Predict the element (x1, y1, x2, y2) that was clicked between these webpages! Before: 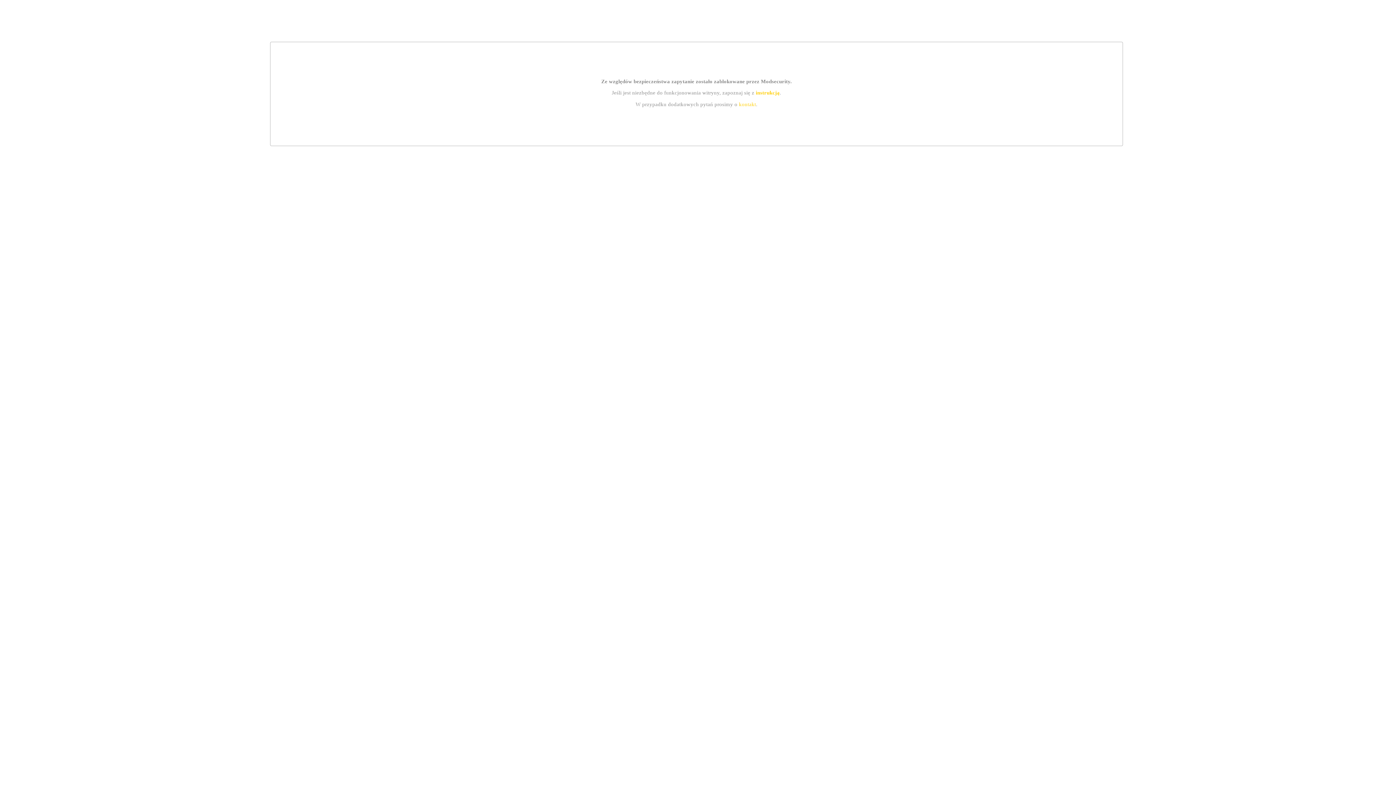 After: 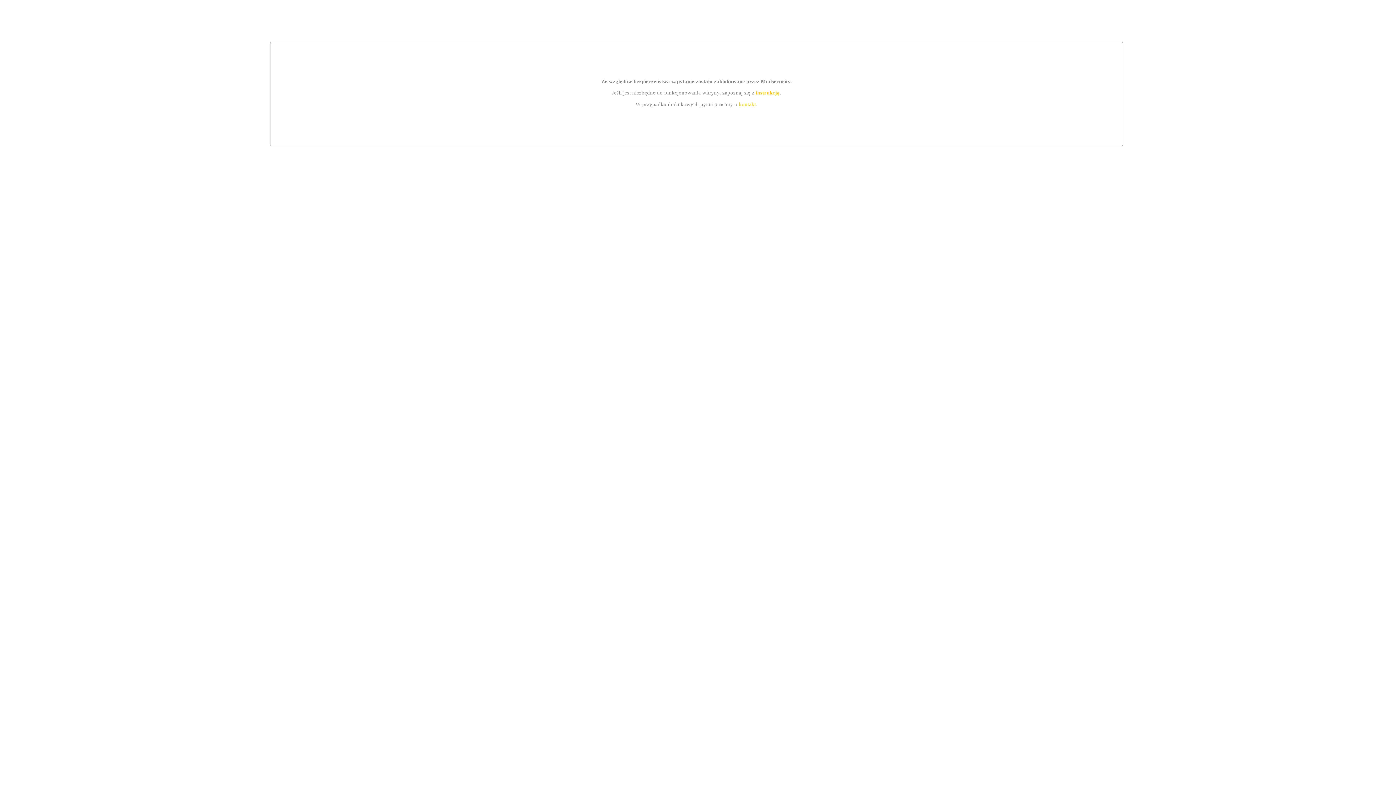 Action: bbox: (739, 101, 756, 107) label: kontakt